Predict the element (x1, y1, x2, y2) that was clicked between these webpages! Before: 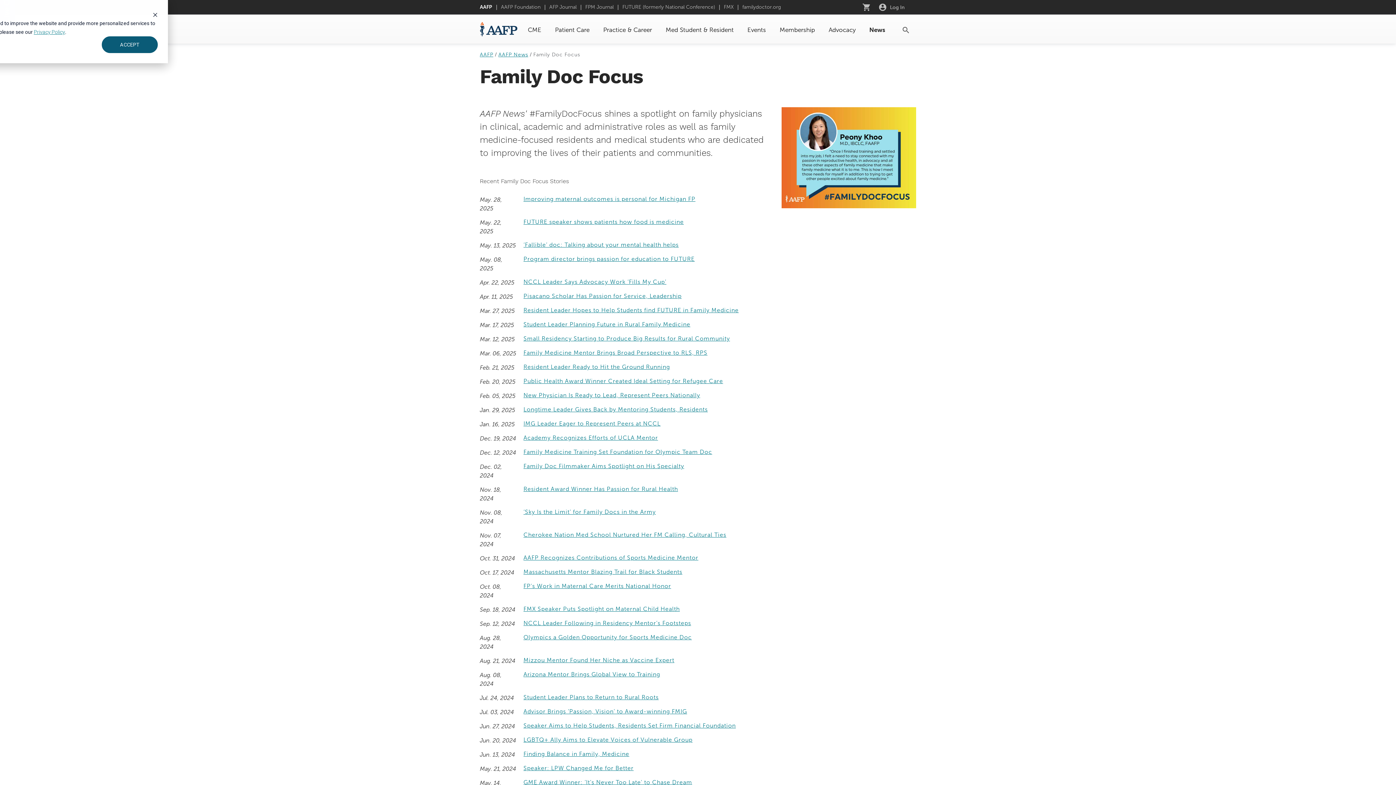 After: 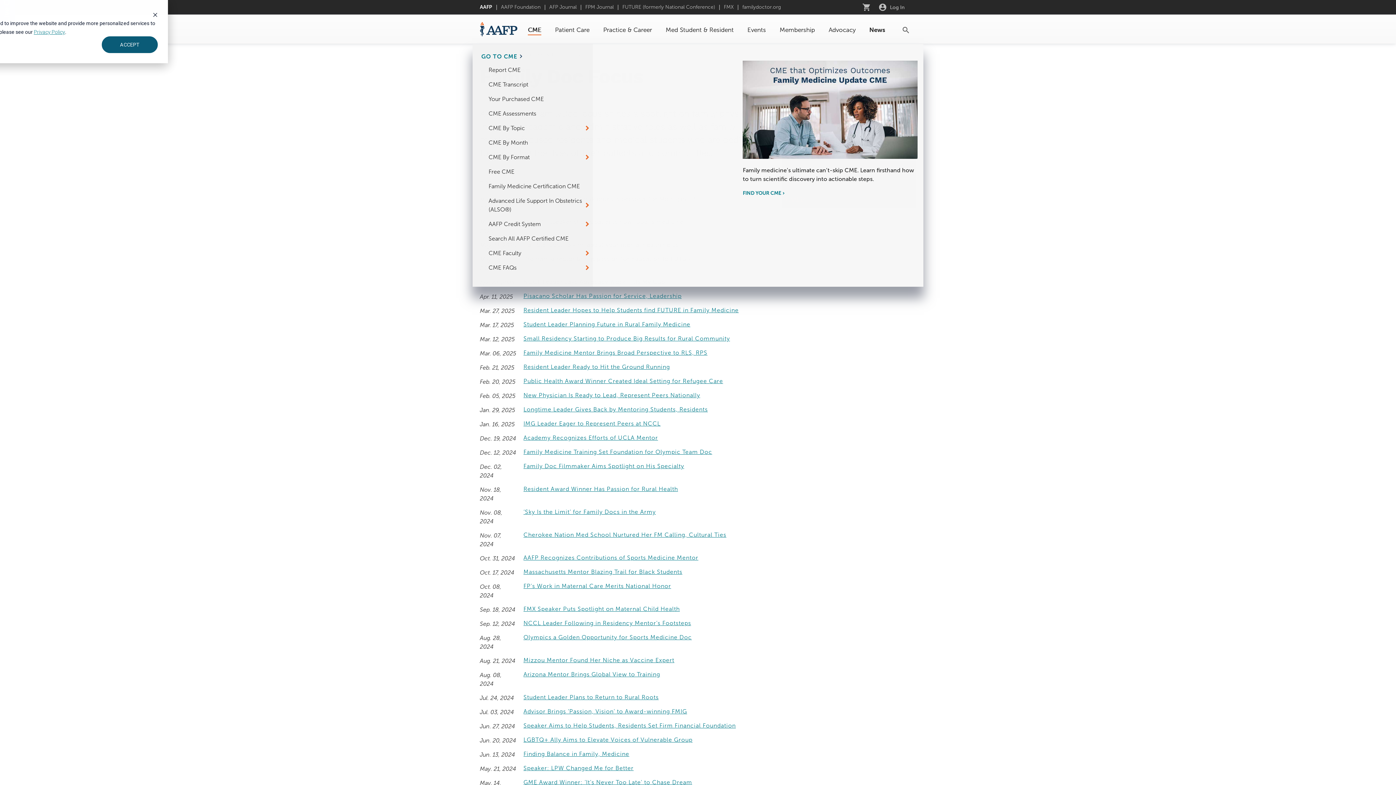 Action: label: CME bbox: (521, 25, 548, 35)